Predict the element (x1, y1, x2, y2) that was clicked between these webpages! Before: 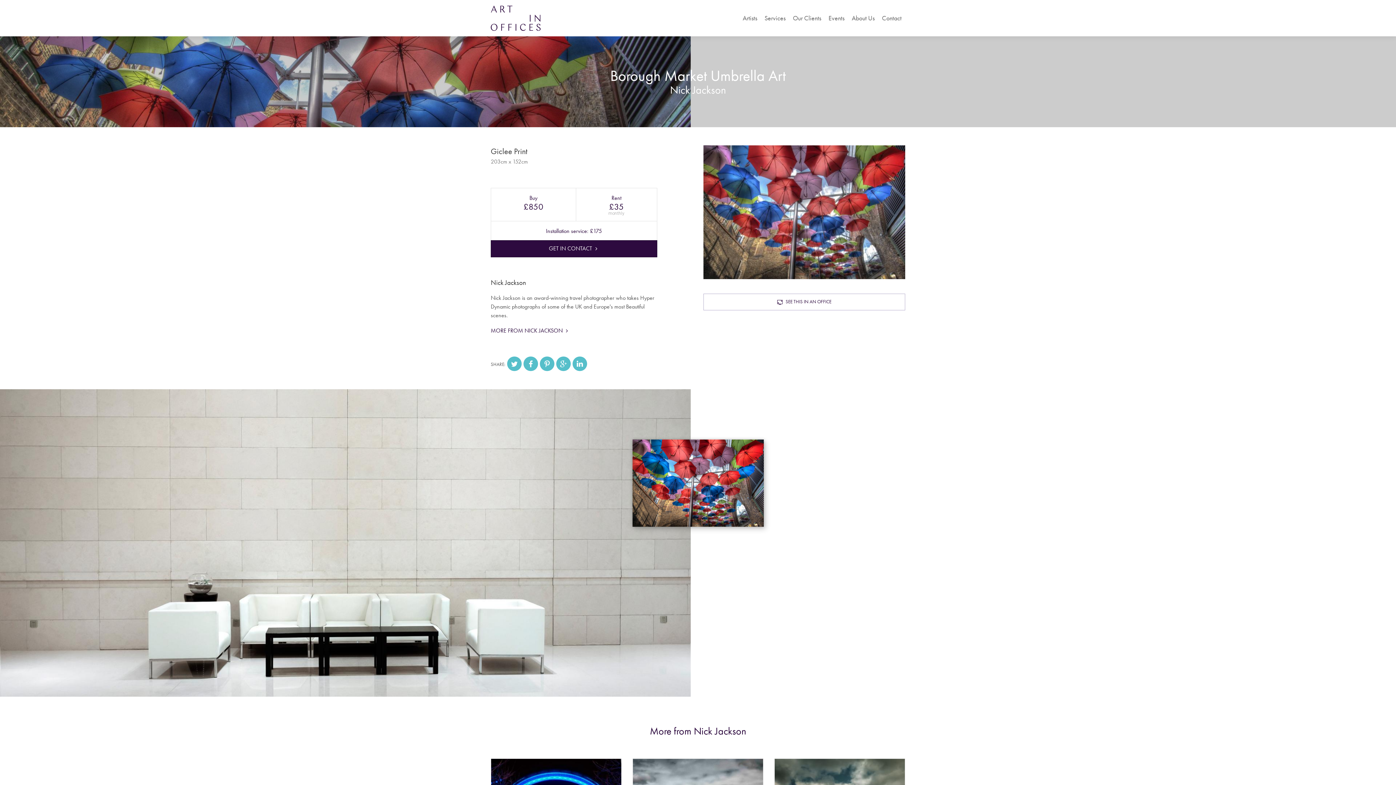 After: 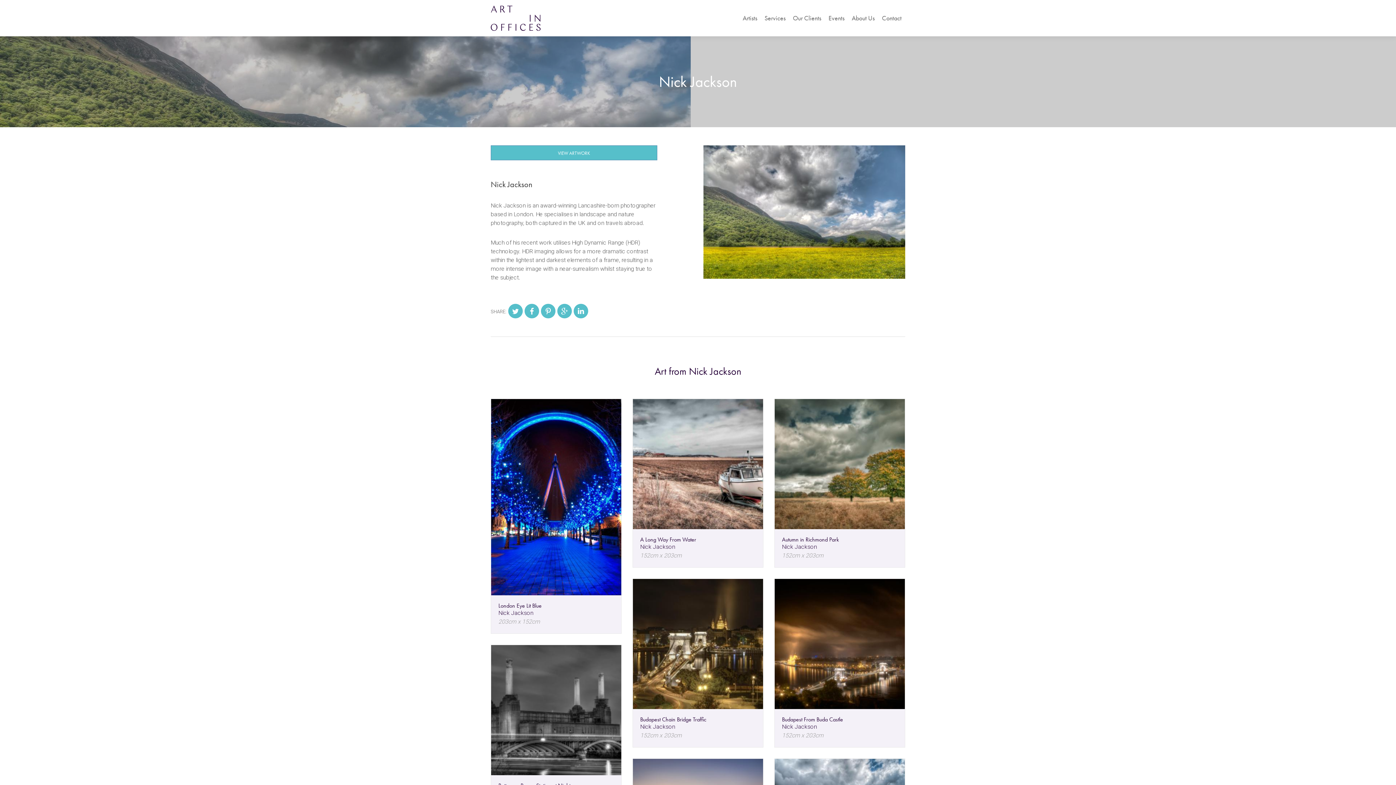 Action: bbox: (490, 328, 569, 335) label: MORE FROM NICK JACKSON 